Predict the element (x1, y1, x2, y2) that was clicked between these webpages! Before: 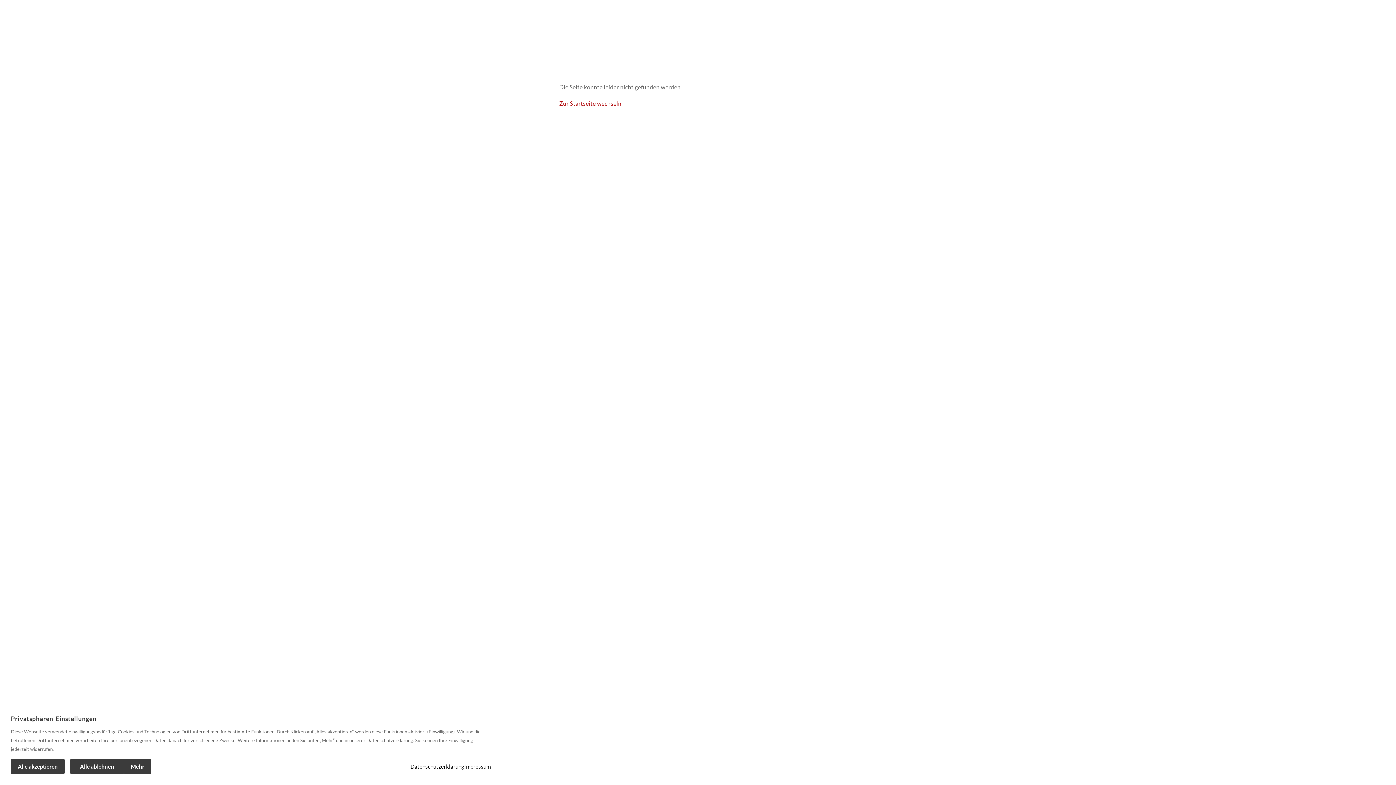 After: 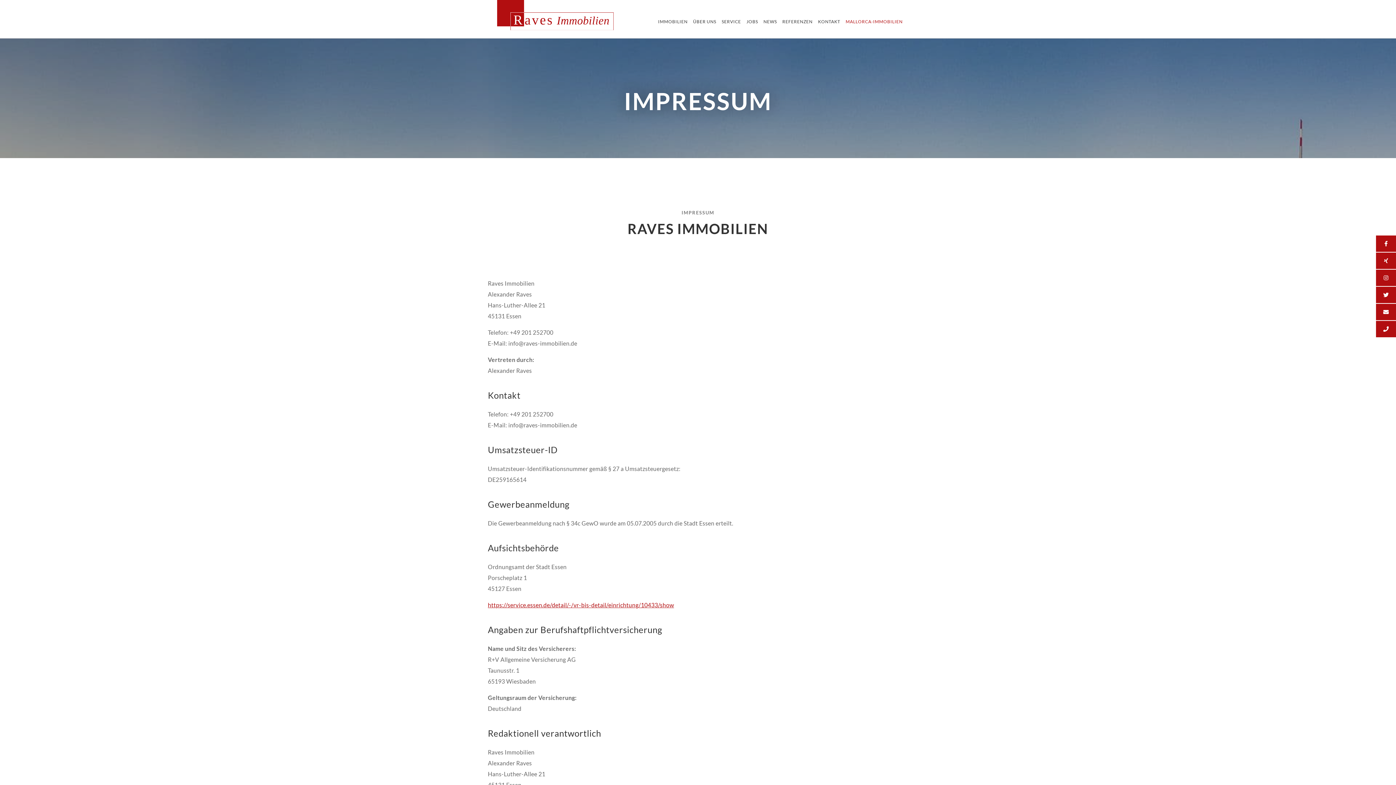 Action: bbox: (464, 762, 490, 771) label: Impressum